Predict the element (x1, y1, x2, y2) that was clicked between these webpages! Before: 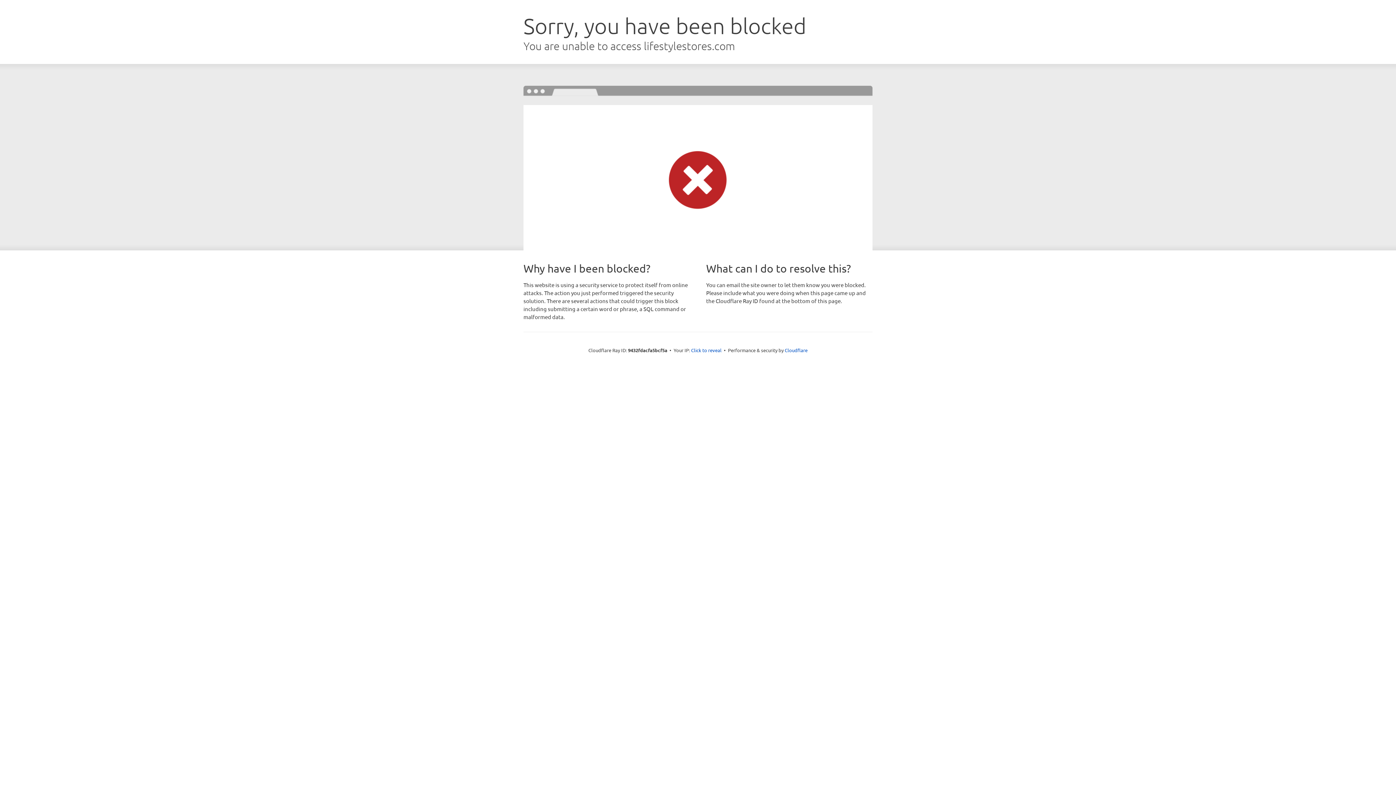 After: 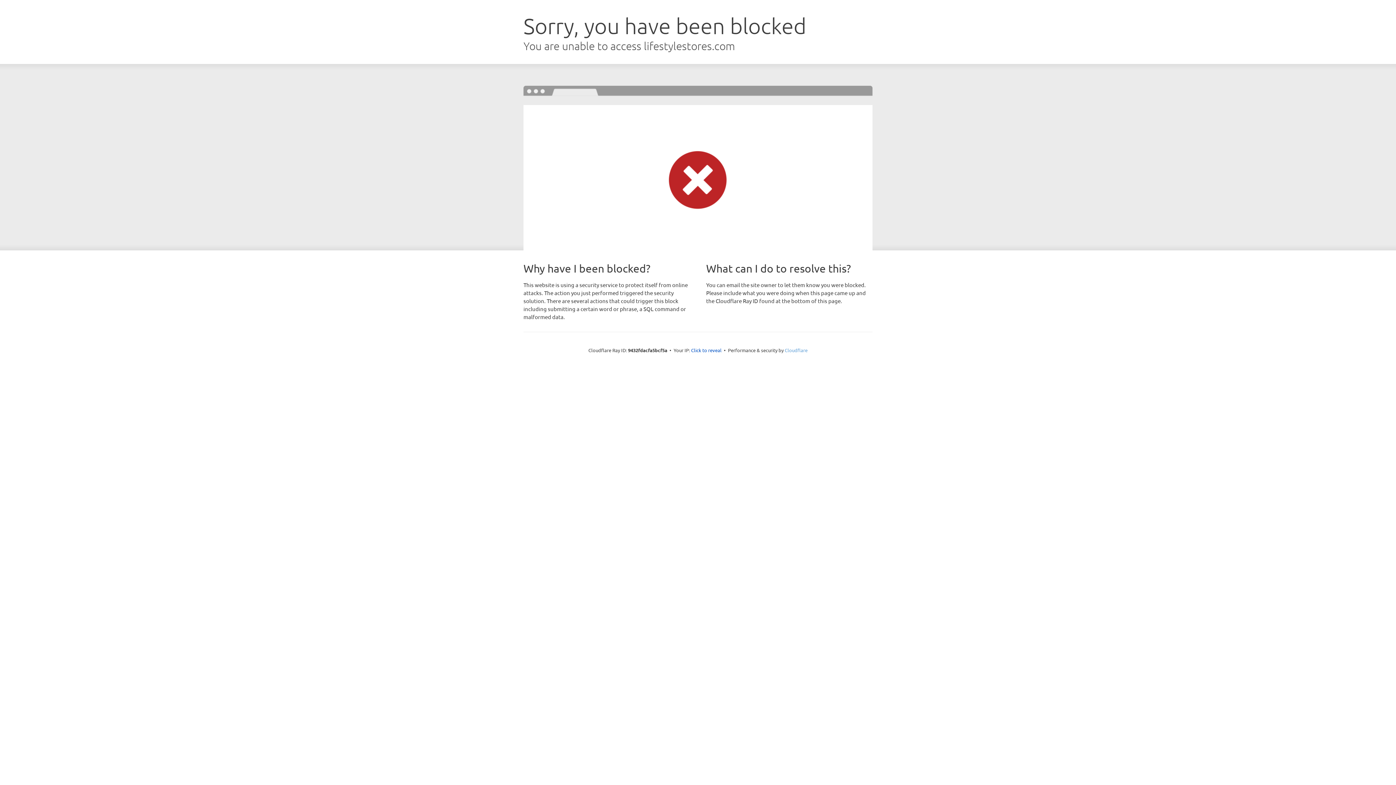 Action: bbox: (784, 347, 807, 353) label: Cloudflare